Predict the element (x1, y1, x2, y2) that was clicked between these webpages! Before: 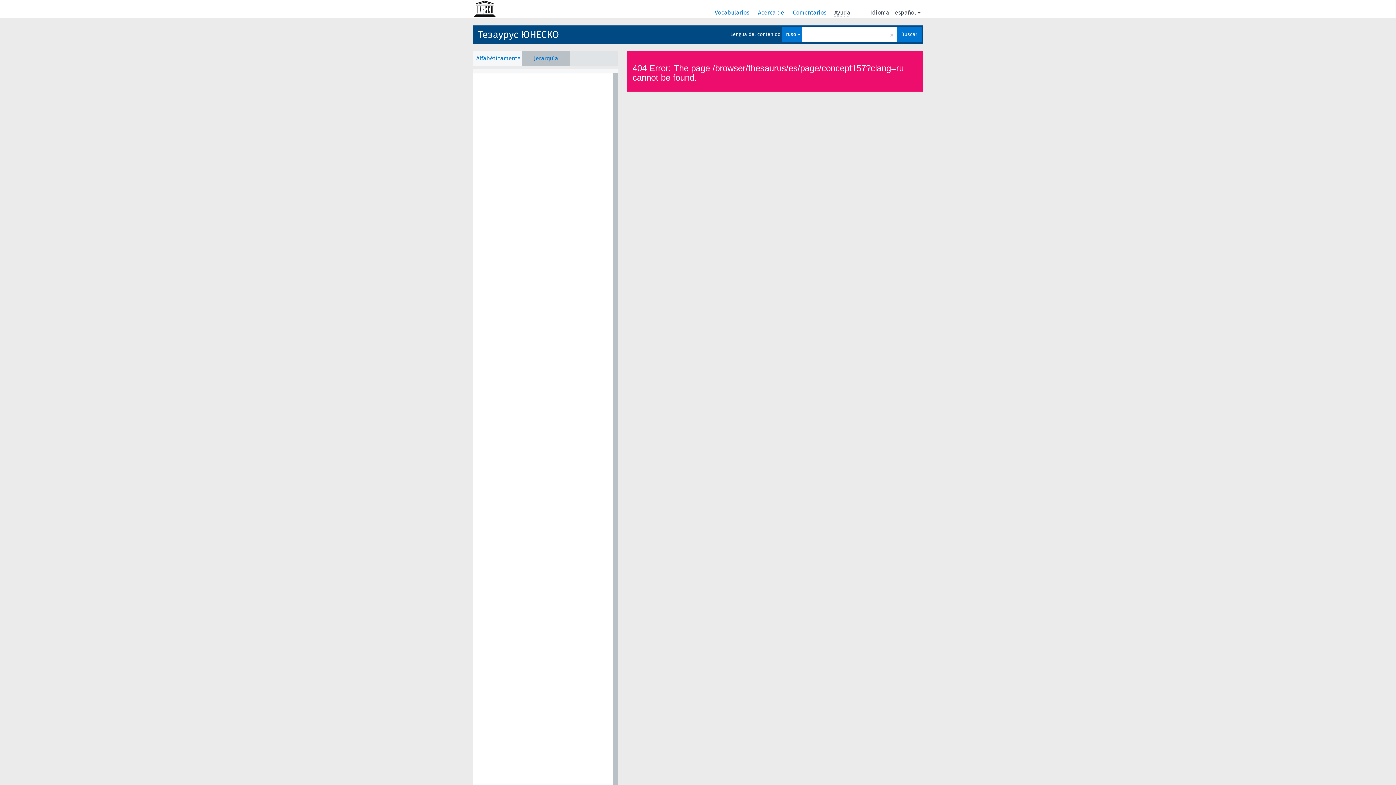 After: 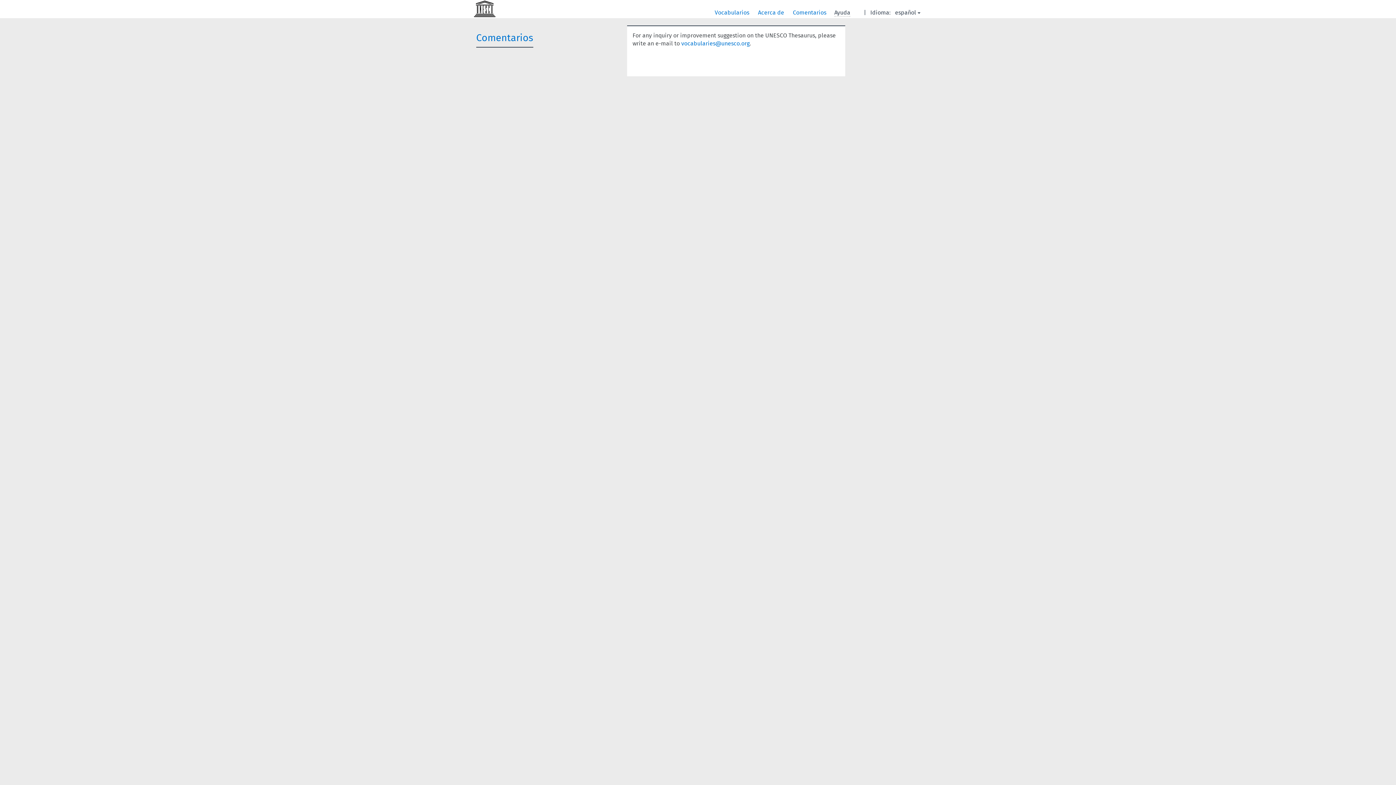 Action: bbox: (793, 9, 828, 16) label: Comentarios 